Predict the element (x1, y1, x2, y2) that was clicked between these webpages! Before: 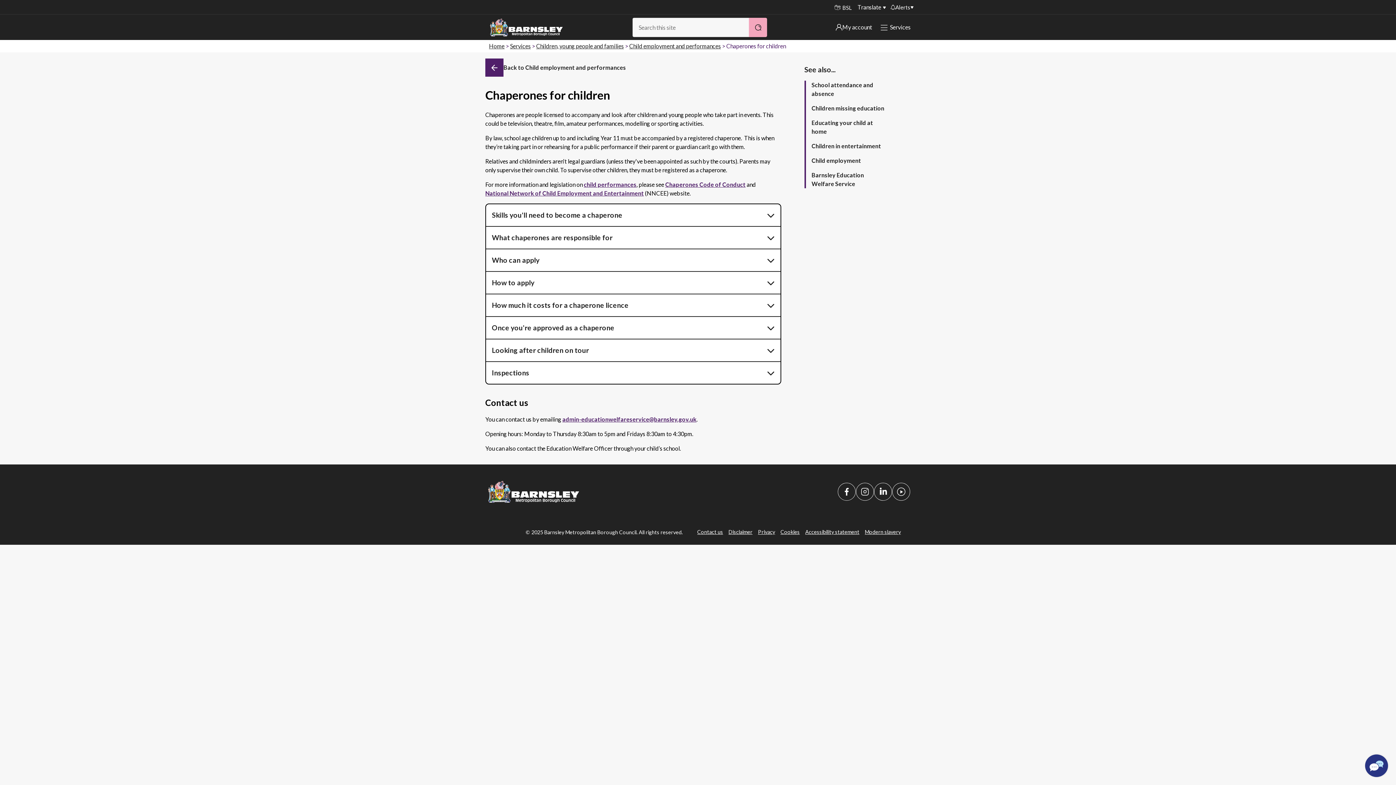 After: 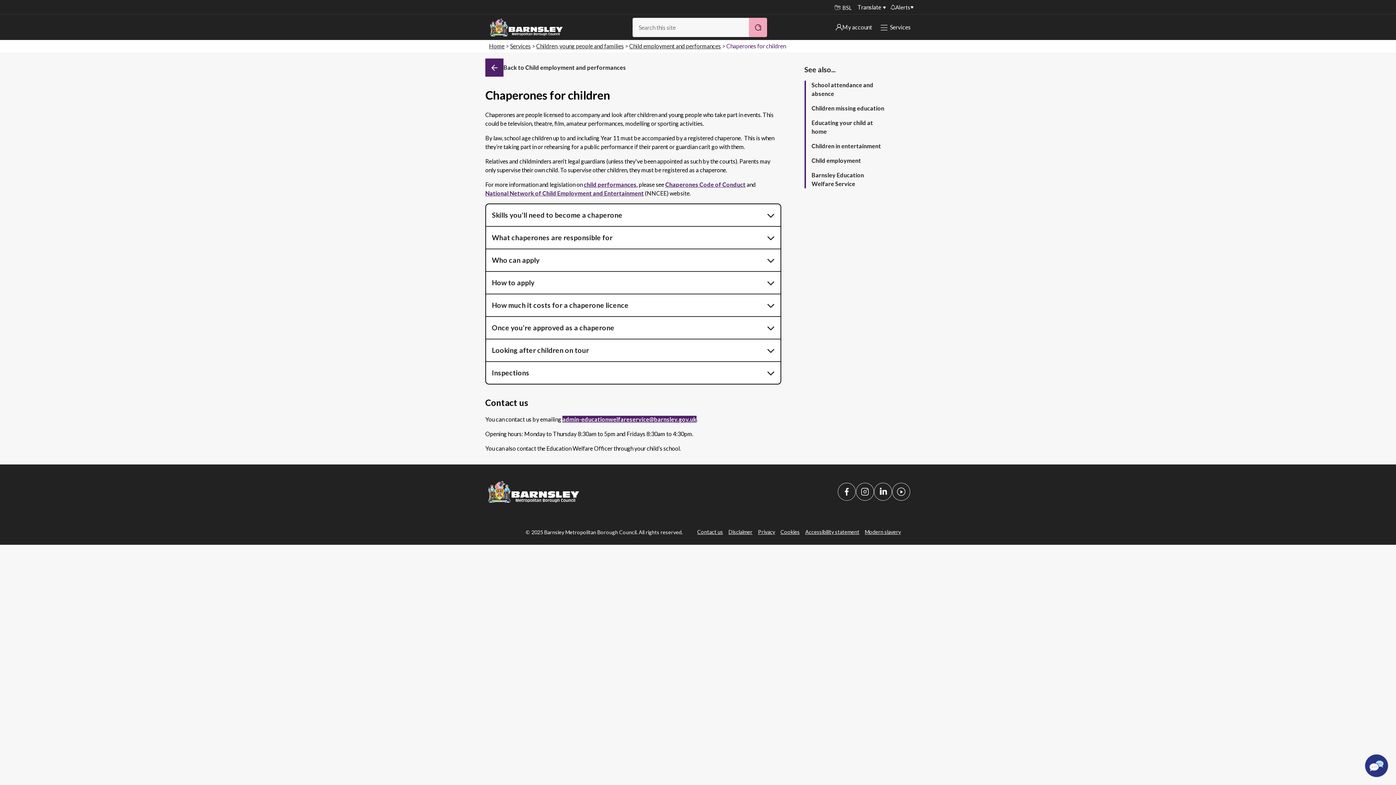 Action: bbox: (562, 416, 696, 422) label: admin-educationwelfareservice@barnsley.gov.uk